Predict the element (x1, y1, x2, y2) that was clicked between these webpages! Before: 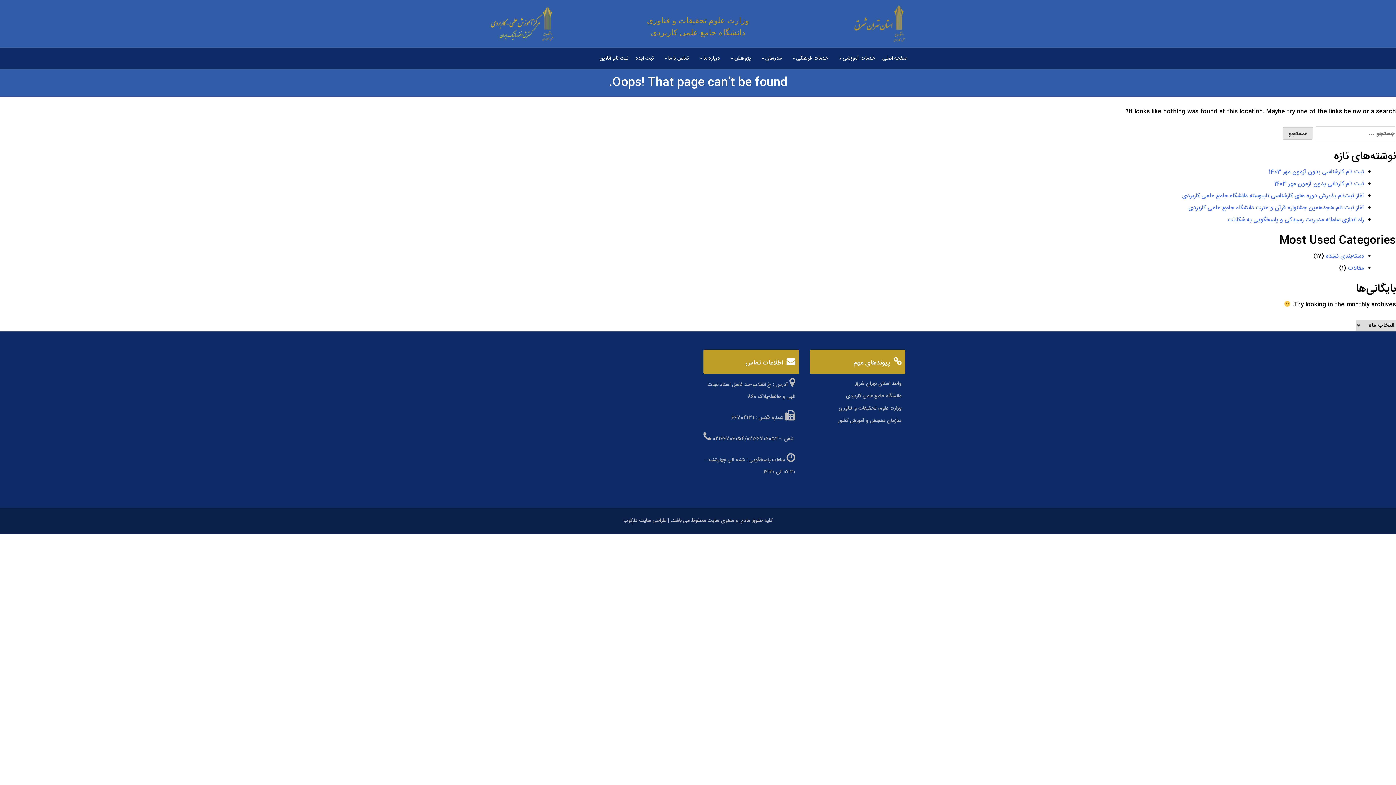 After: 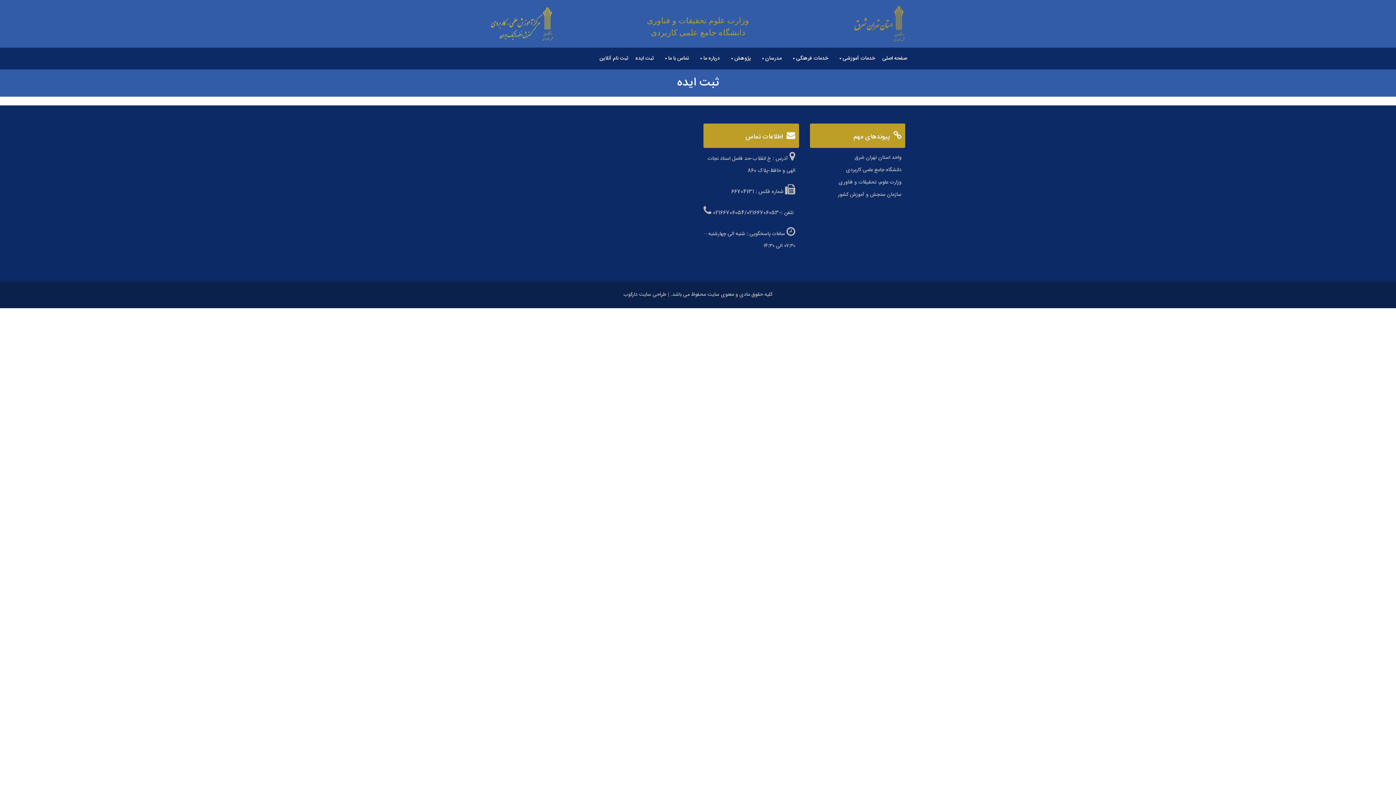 Action: bbox: (632, 49, 657, 67) label: ثبت ایده